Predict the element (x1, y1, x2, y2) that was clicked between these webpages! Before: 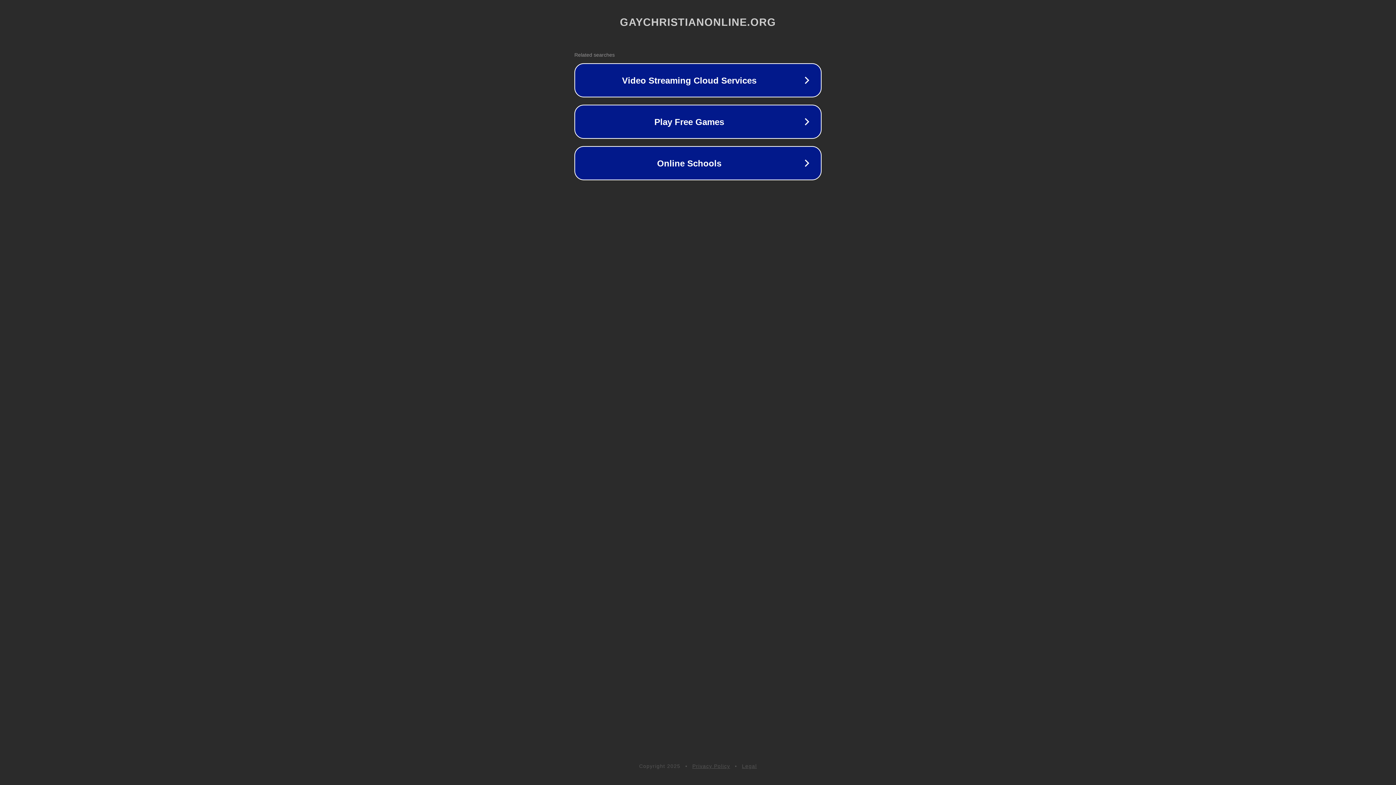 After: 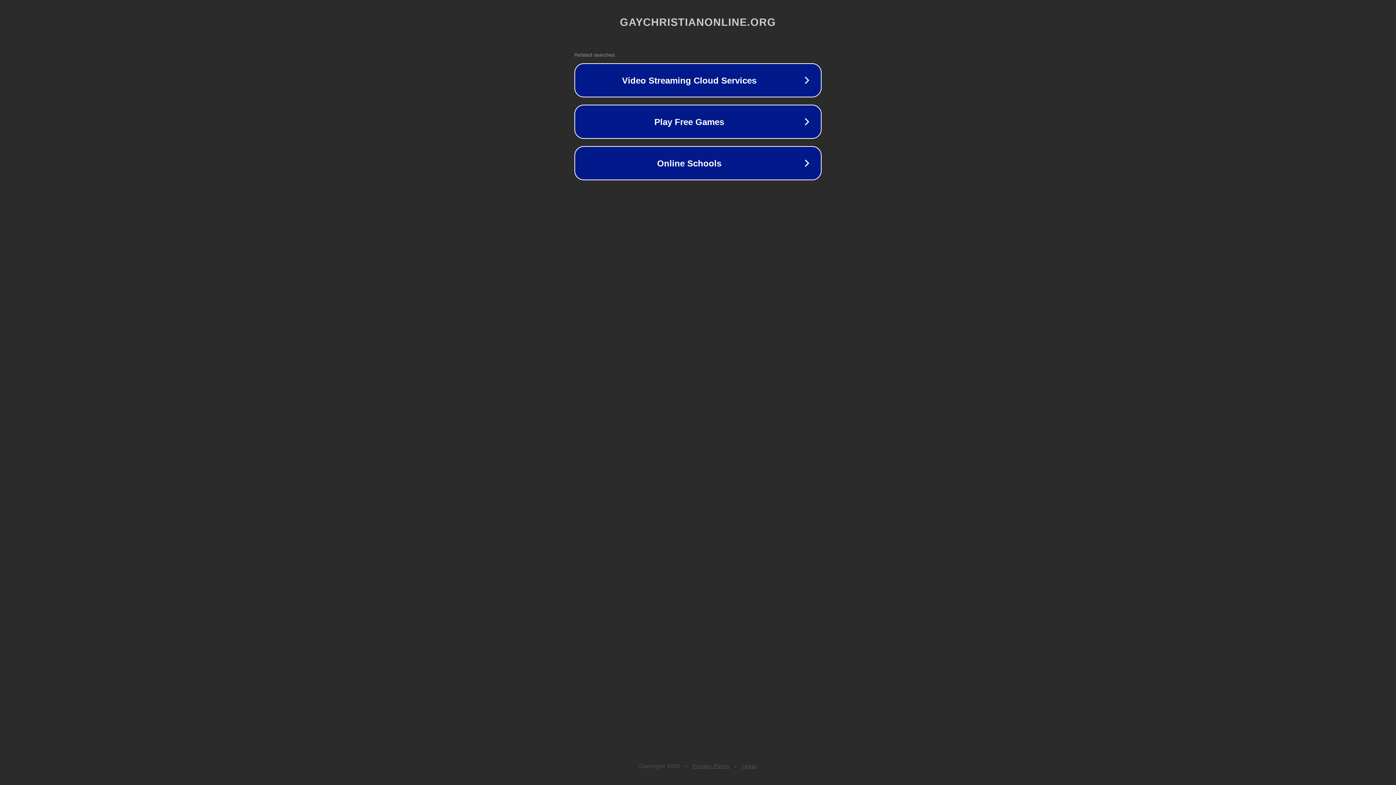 Action: bbox: (742, 763, 757, 769) label: Legal